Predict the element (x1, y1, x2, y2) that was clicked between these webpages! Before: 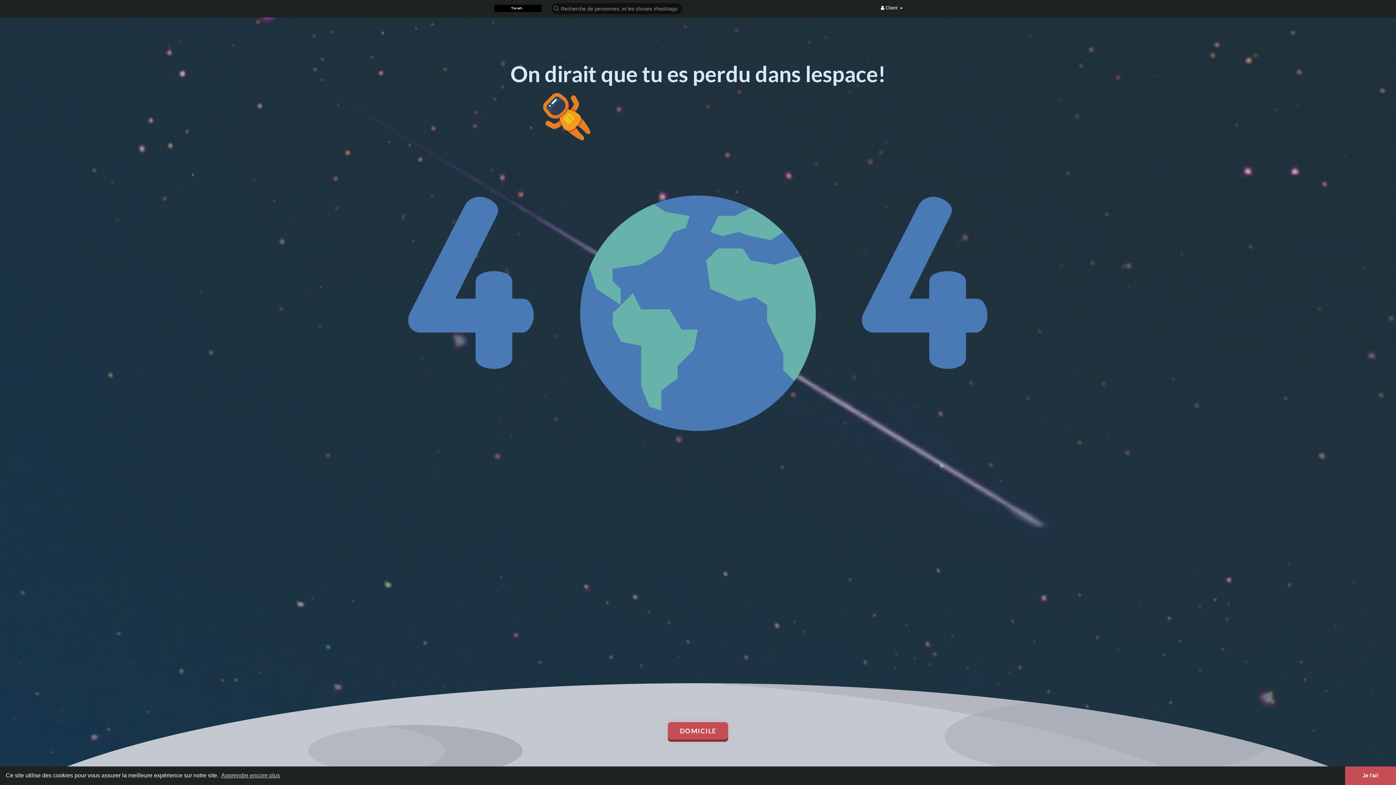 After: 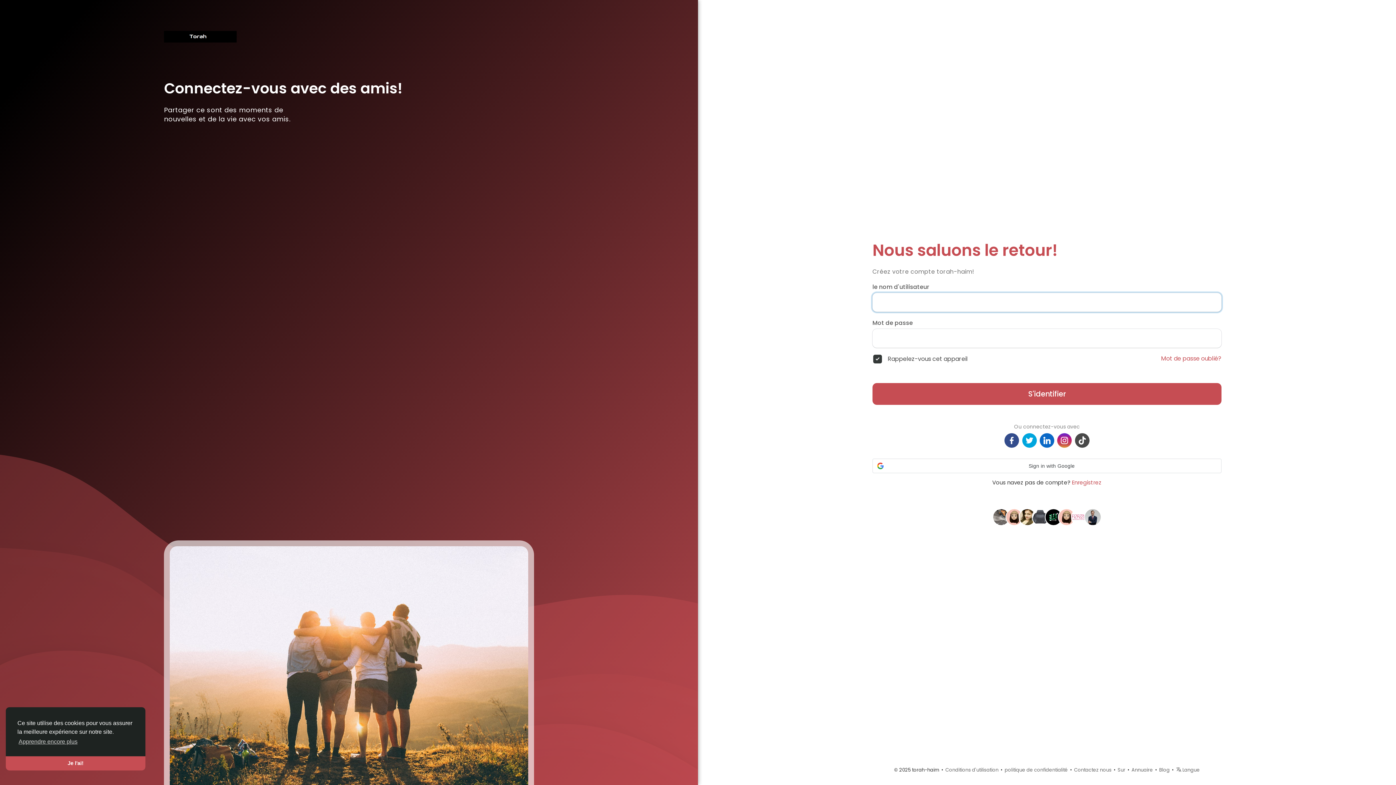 Action: bbox: (668, 722, 728, 740) label: DOMICILE